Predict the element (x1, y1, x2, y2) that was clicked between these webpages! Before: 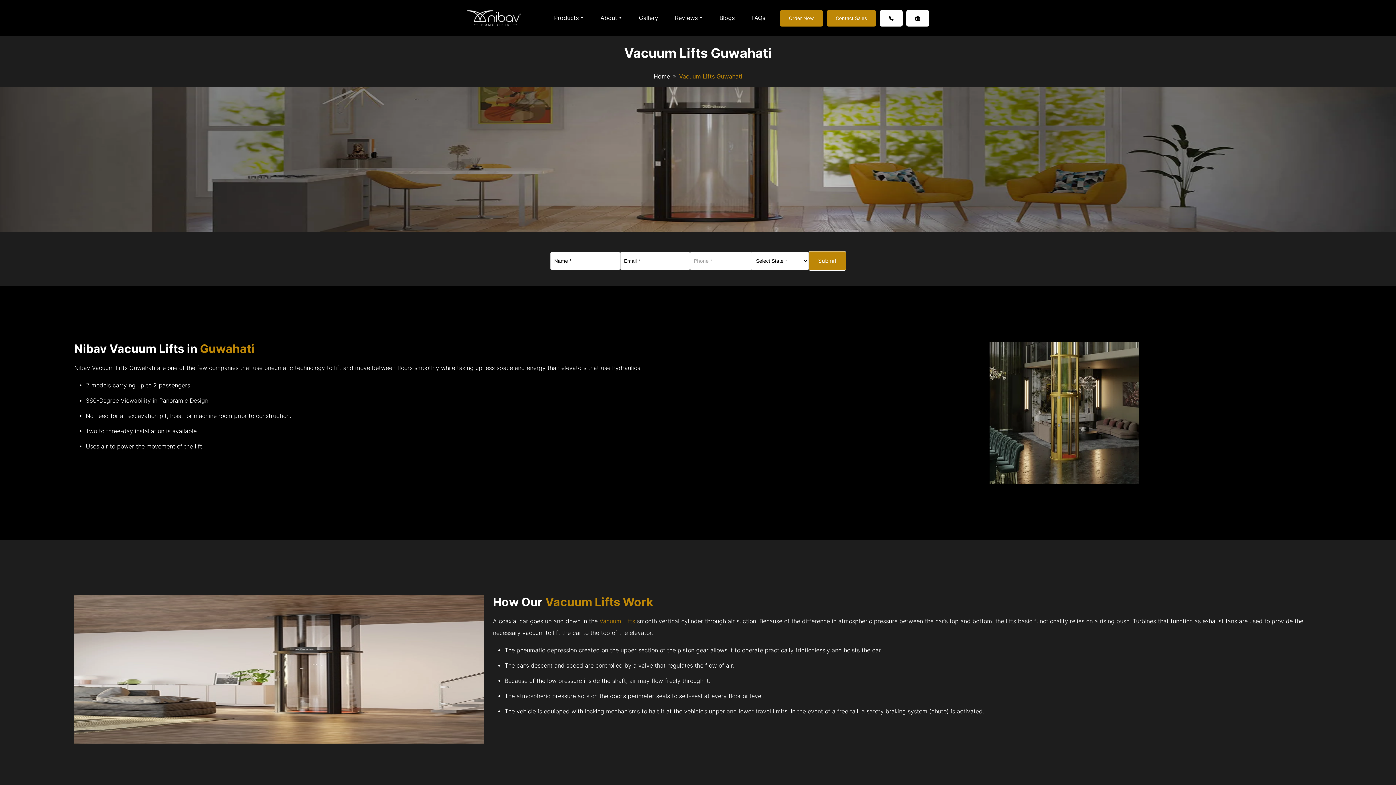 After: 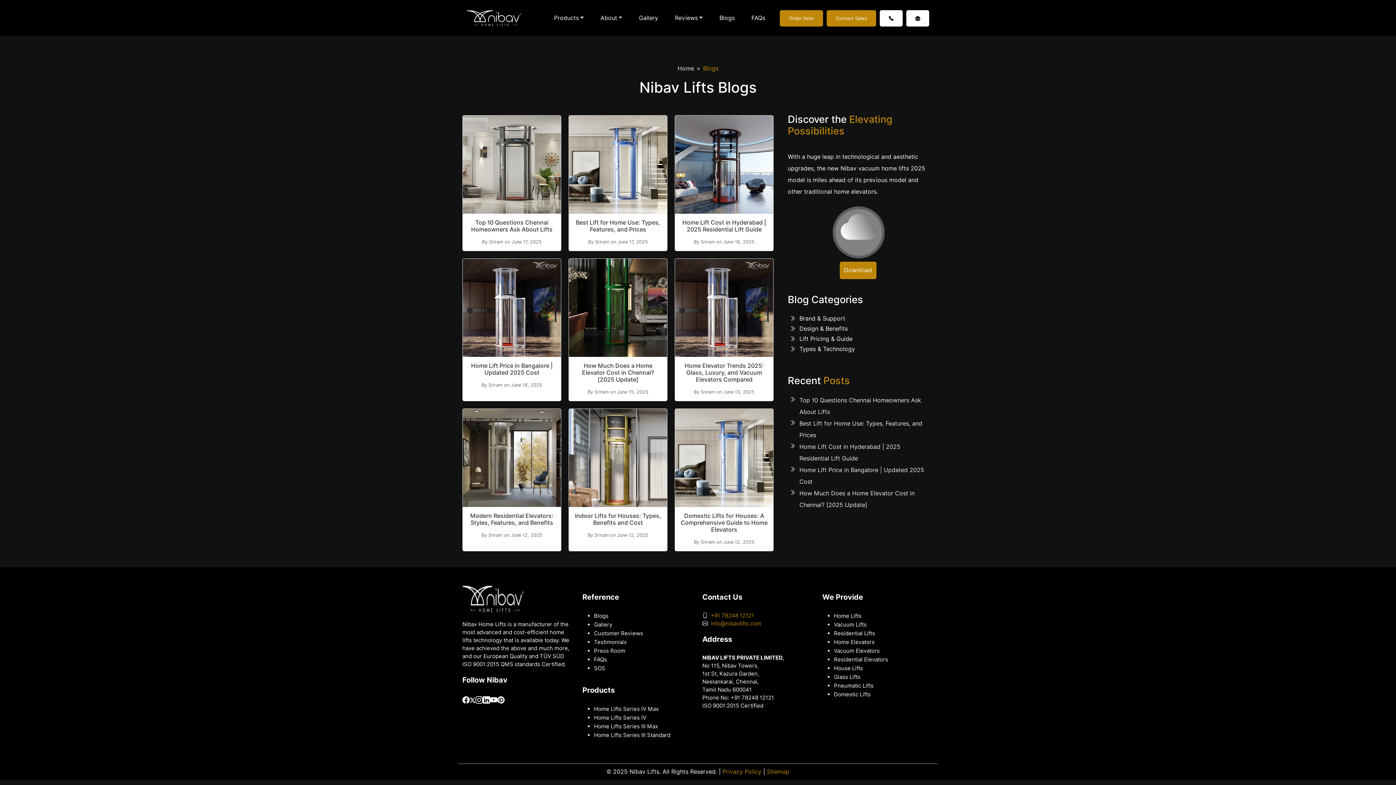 Action: label: Blogs bbox: (716, 10, 737, 25)